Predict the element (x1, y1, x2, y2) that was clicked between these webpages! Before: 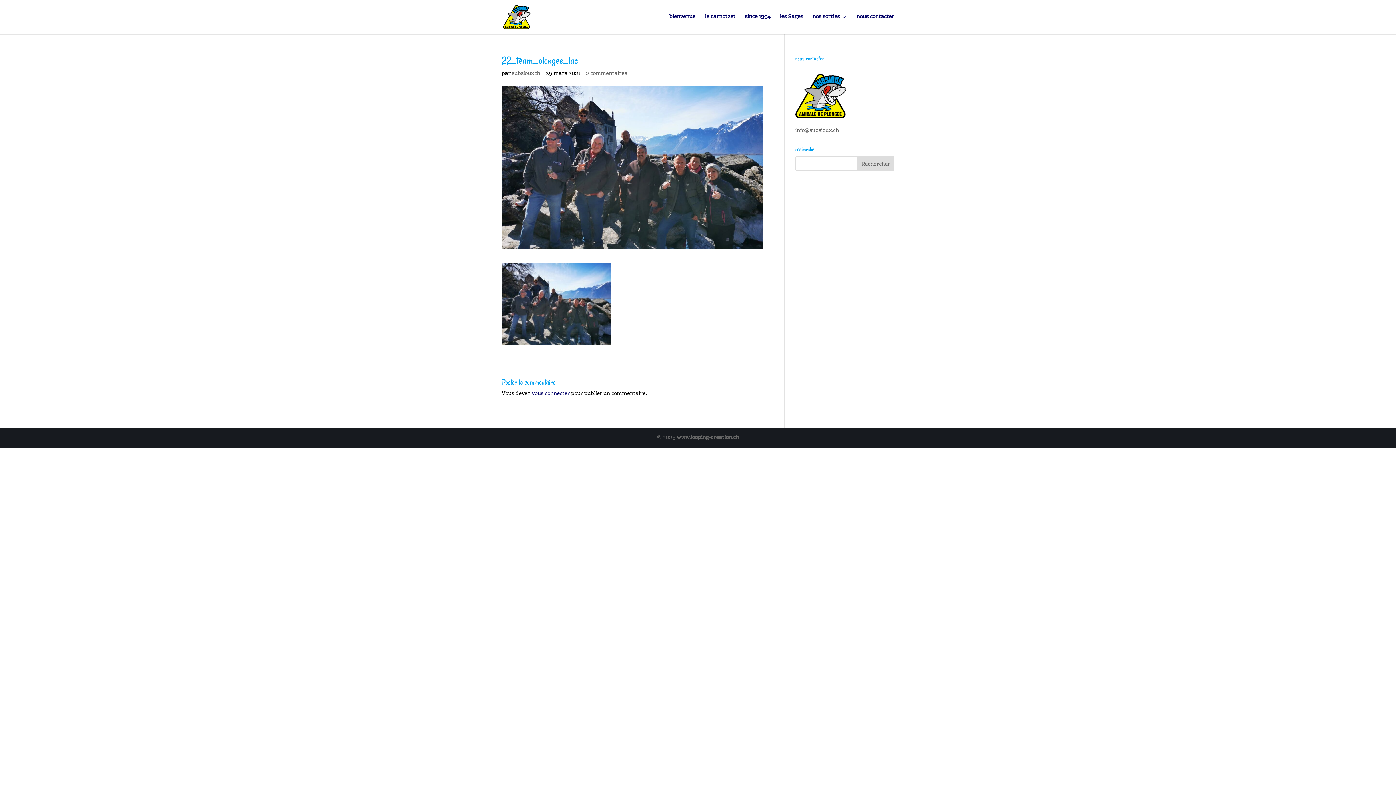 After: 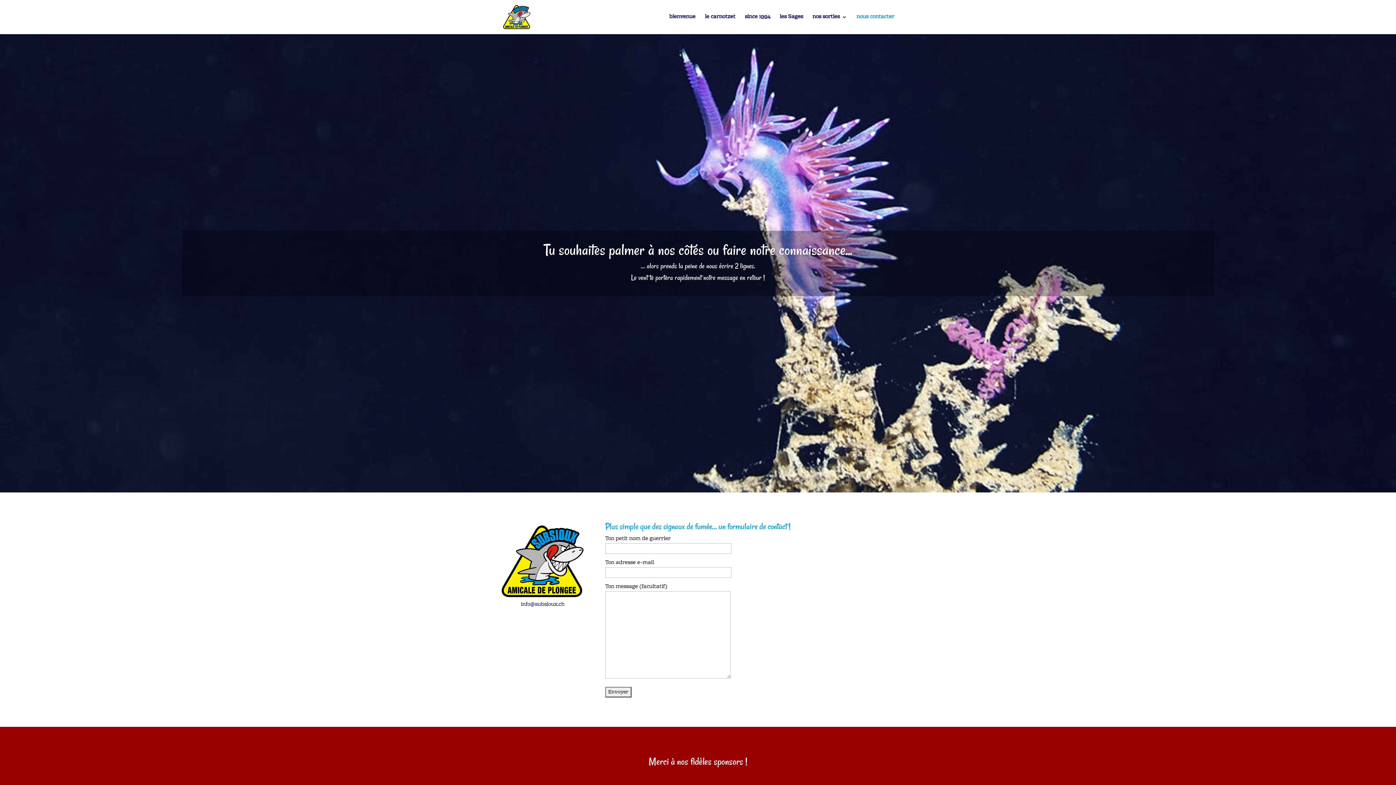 Action: bbox: (856, 14, 894, 34) label: nous contacter